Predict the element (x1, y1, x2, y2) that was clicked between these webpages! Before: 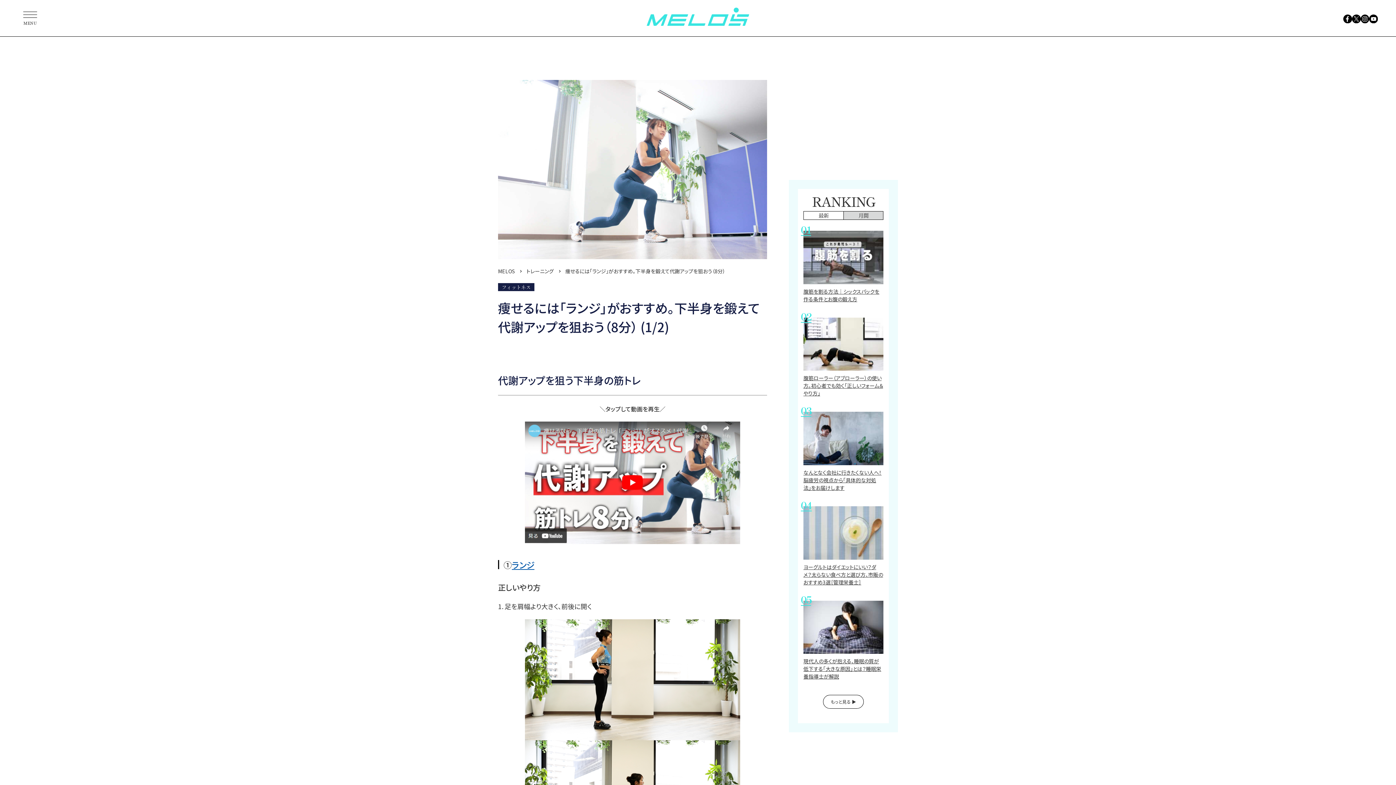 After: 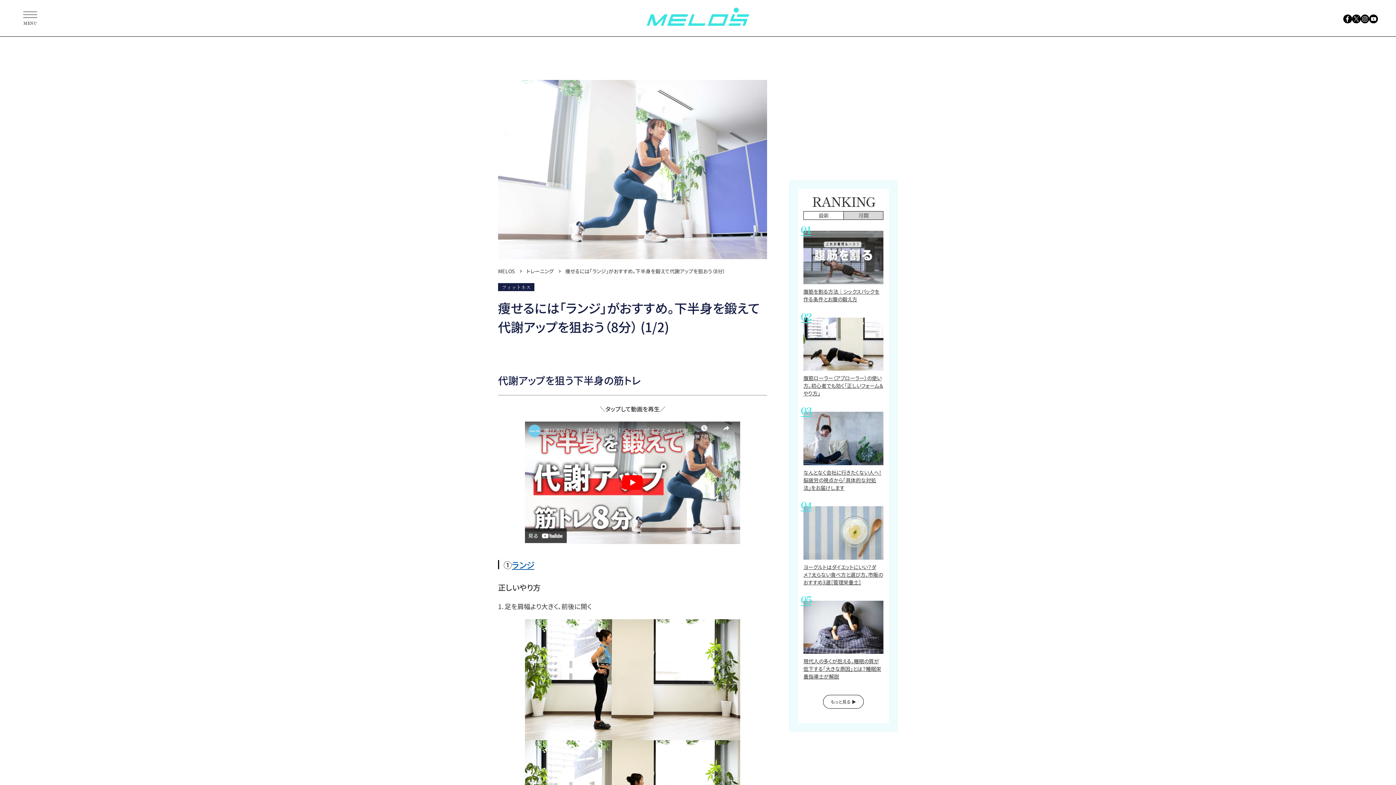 Action: bbox: (498, 421, 767, 544)